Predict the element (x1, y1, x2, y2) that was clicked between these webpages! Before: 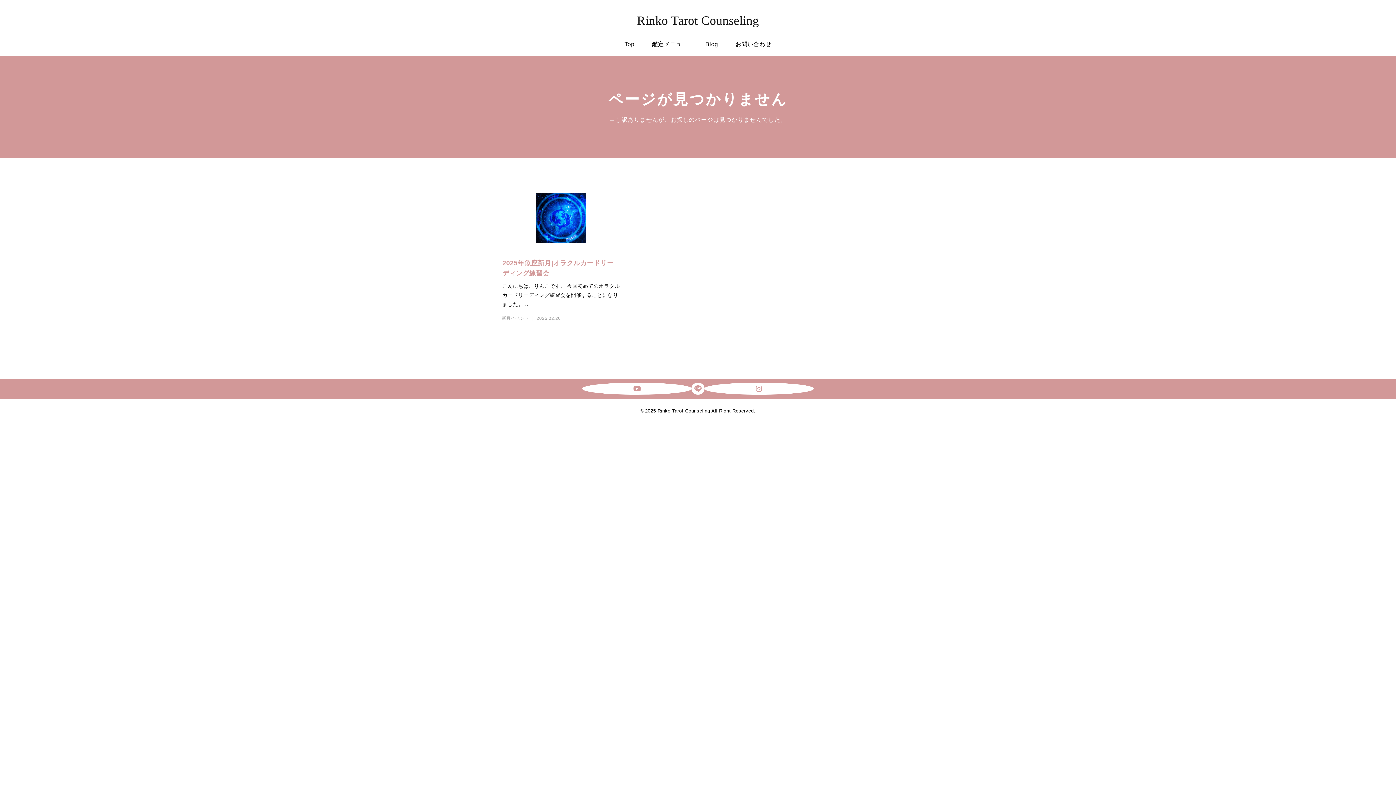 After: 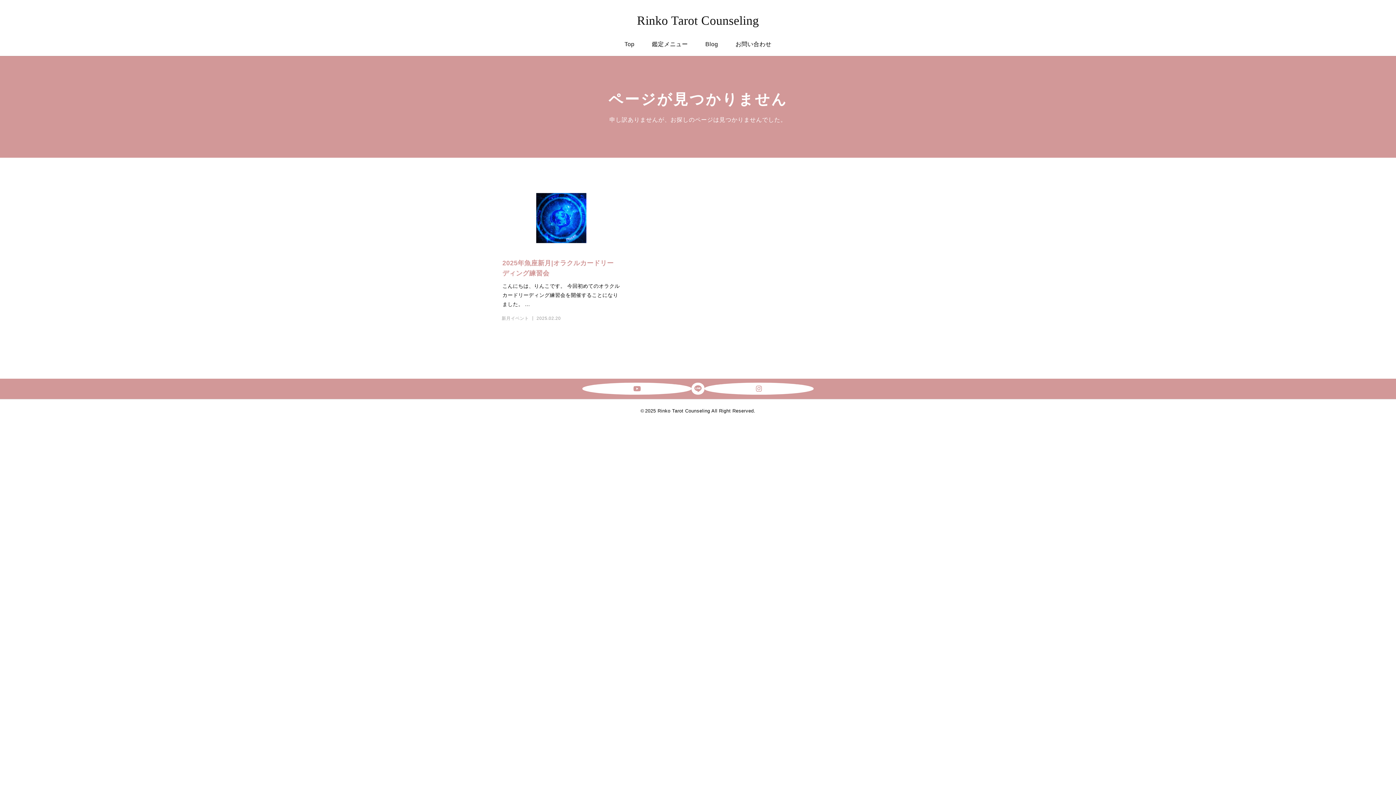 Action: bbox: (691, 382, 704, 395)